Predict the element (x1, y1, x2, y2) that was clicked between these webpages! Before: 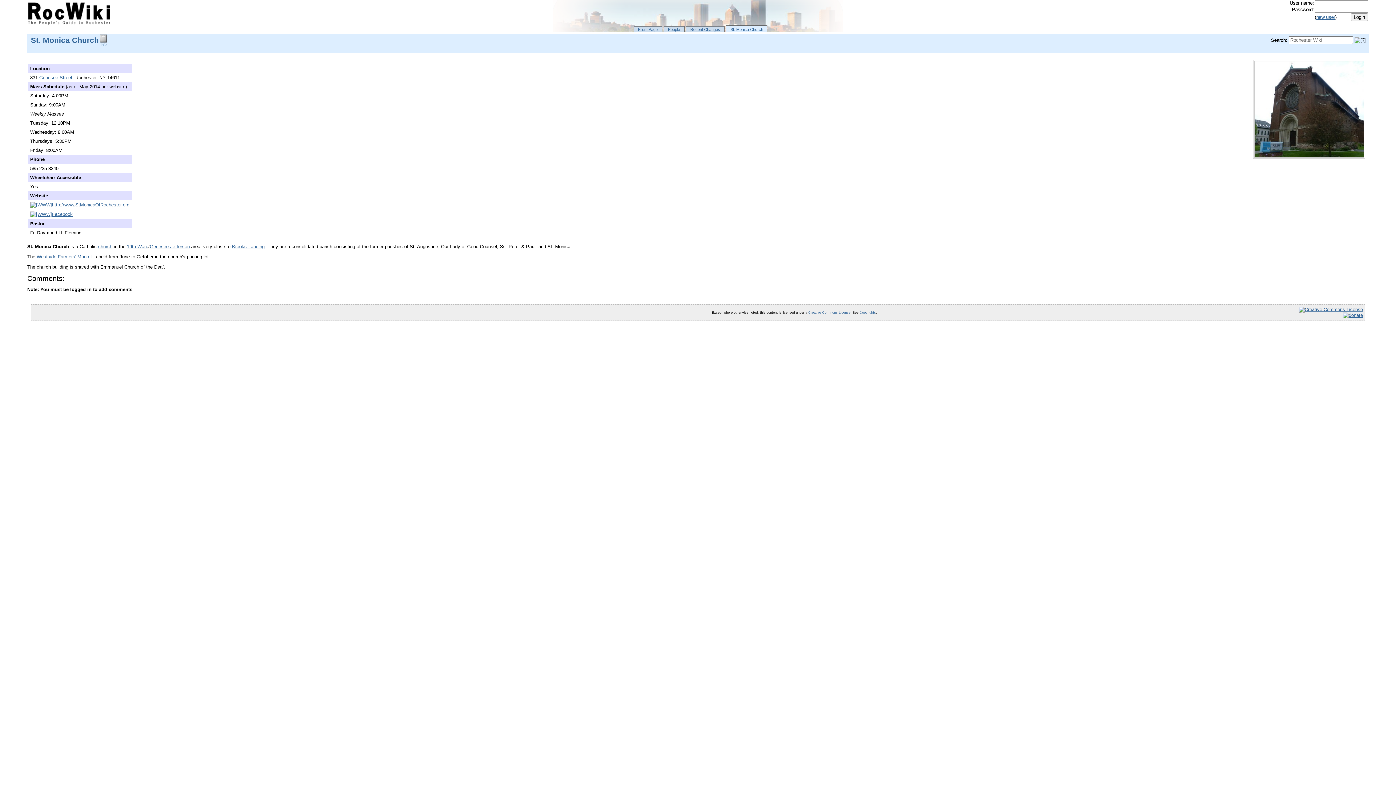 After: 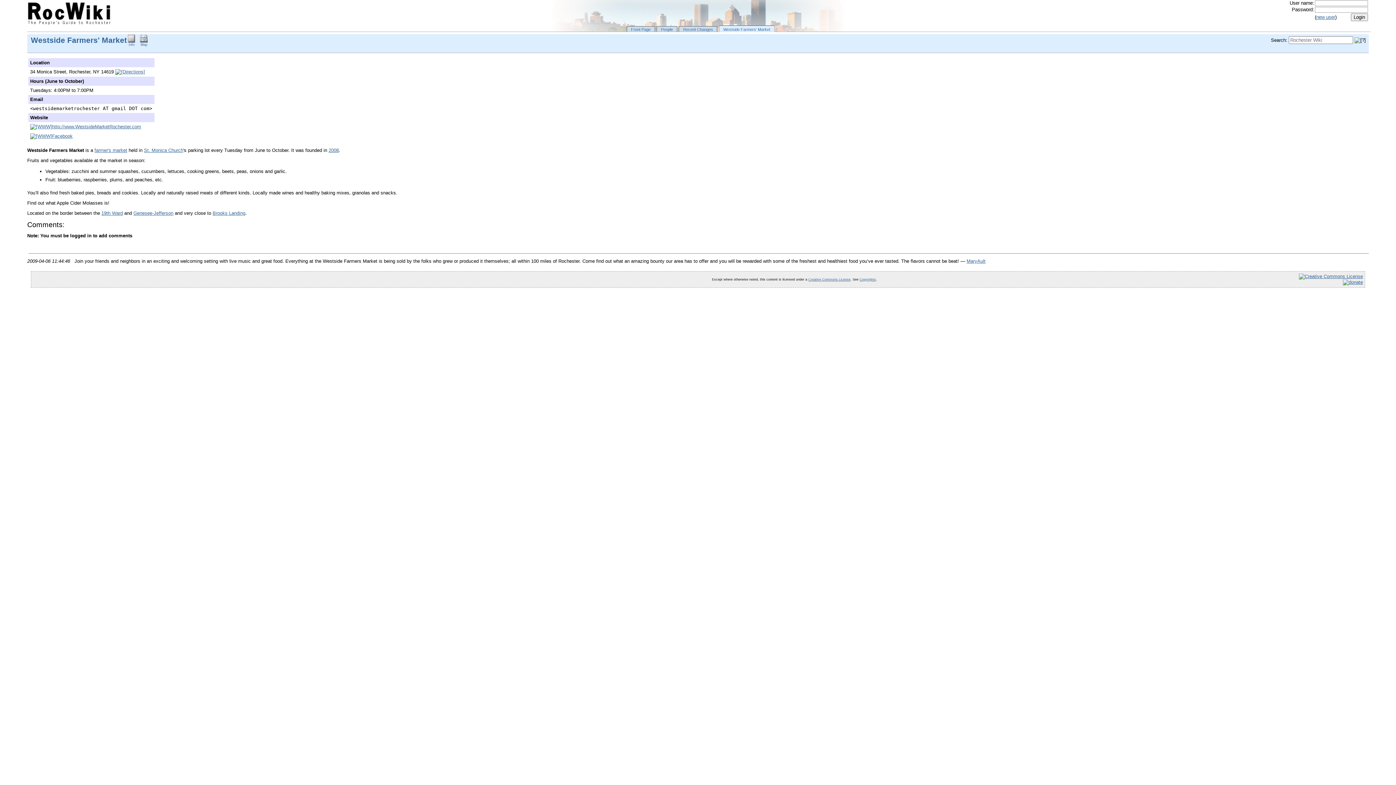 Action: label: Westside Farmers' Market bbox: (36, 254, 92, 259)